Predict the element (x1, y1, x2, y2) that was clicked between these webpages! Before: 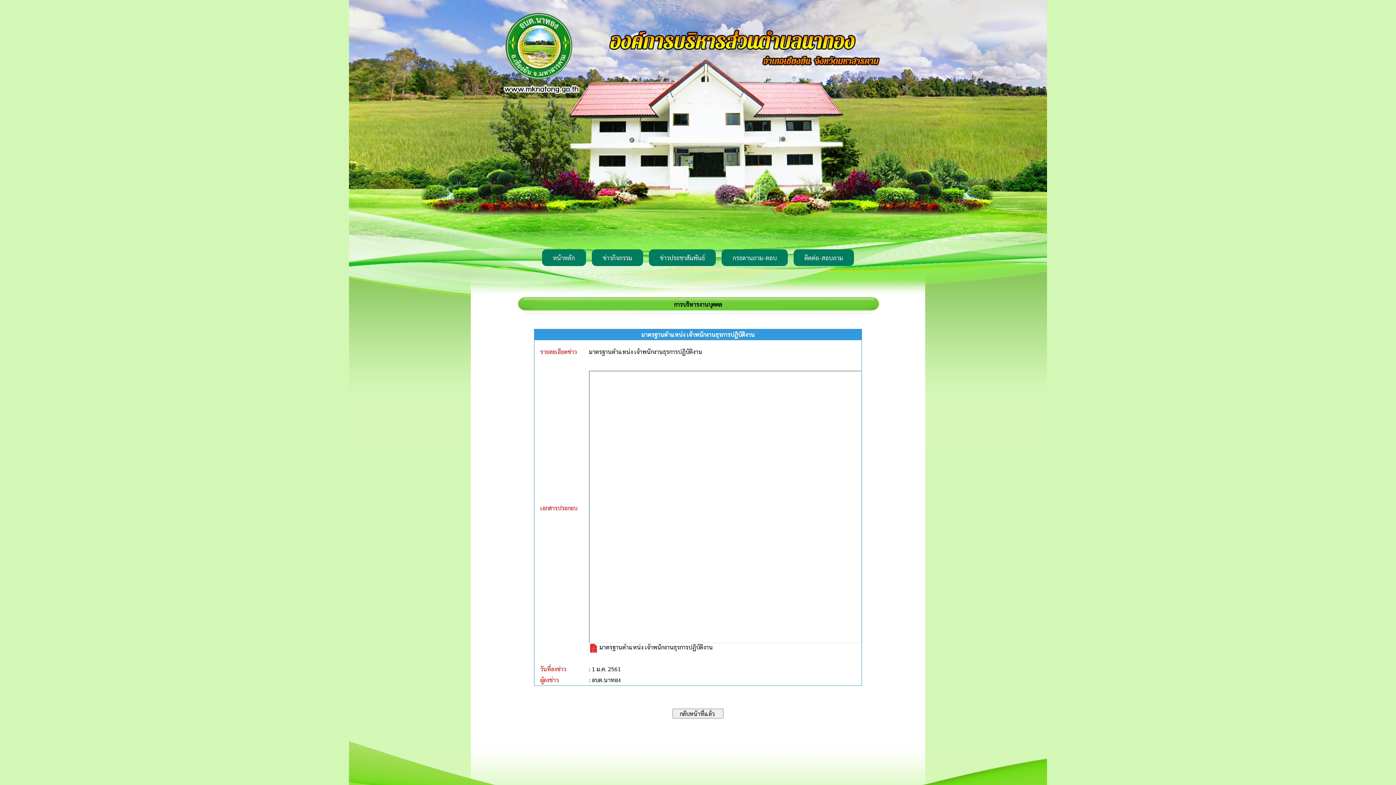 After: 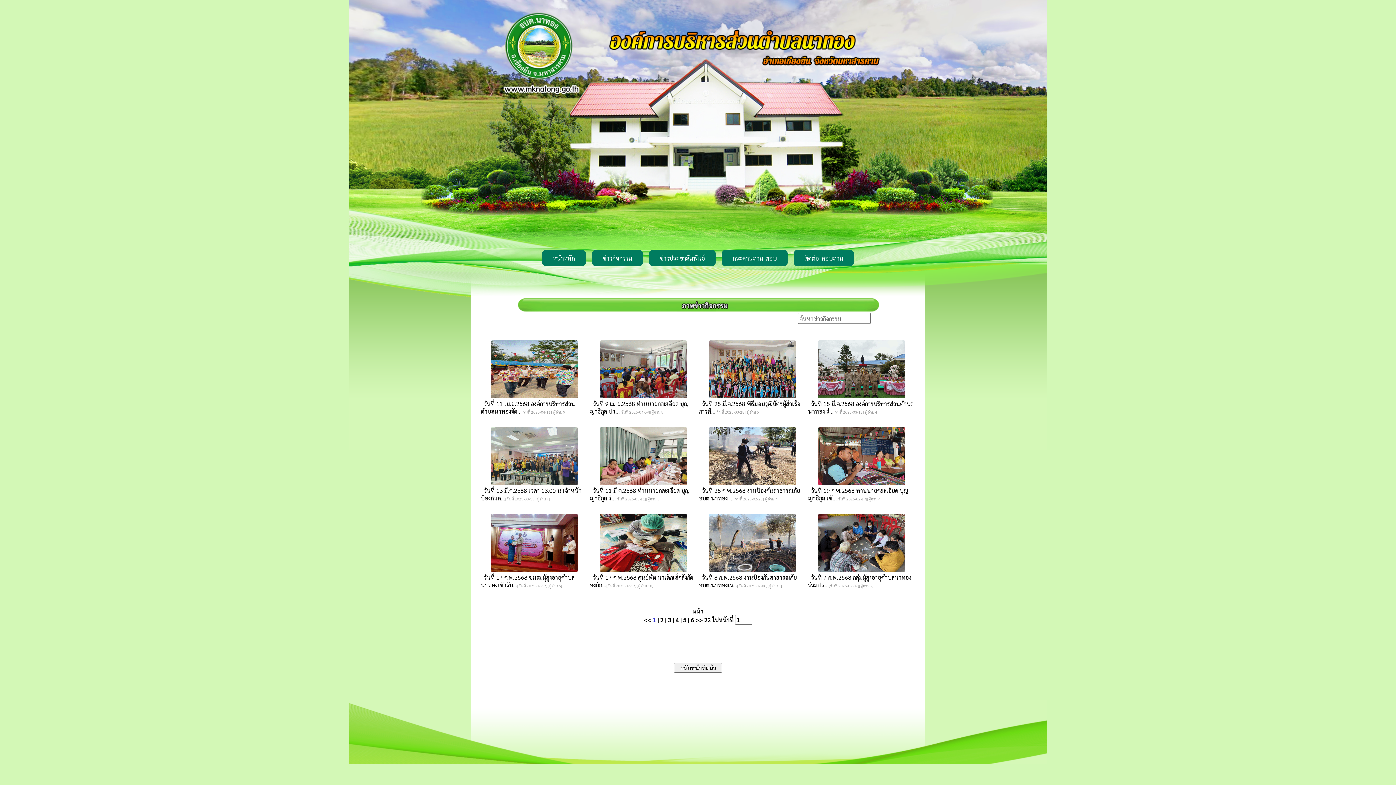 Action: label: ข่าวกิจกรรม bbox: (602, 253, 632, 261)